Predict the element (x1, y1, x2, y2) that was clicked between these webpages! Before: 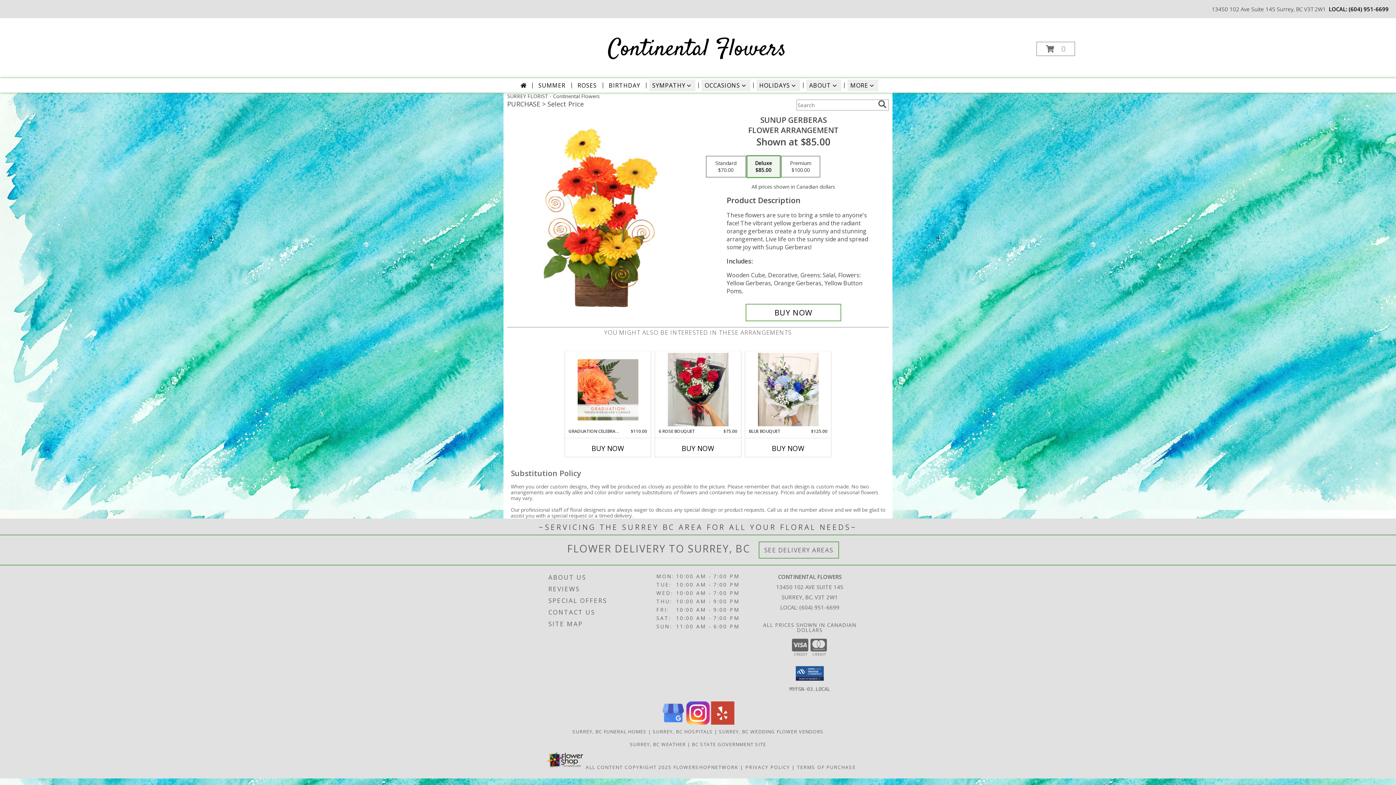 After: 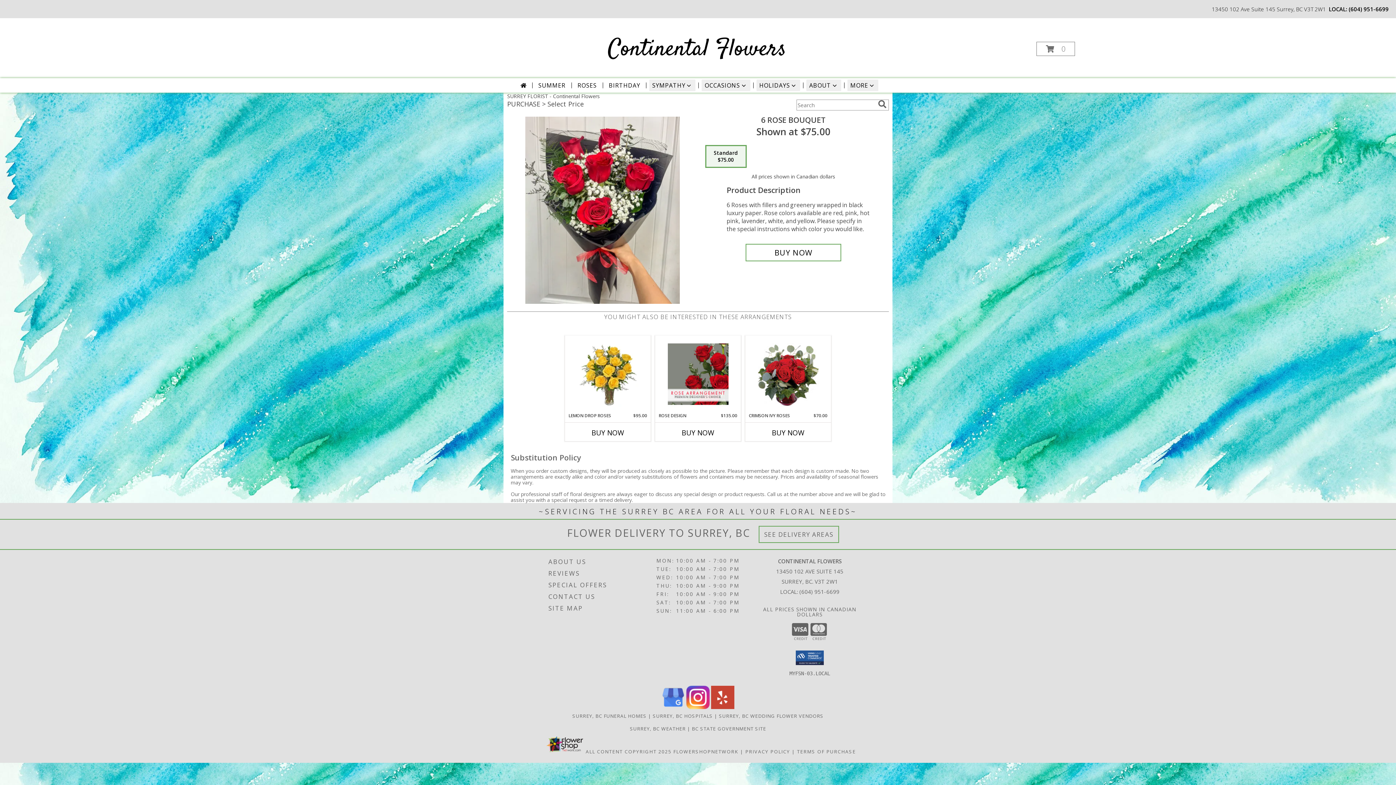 Action: label: View 6  Rose Bouquet   Info bbox: (667, 353, 728, 426)